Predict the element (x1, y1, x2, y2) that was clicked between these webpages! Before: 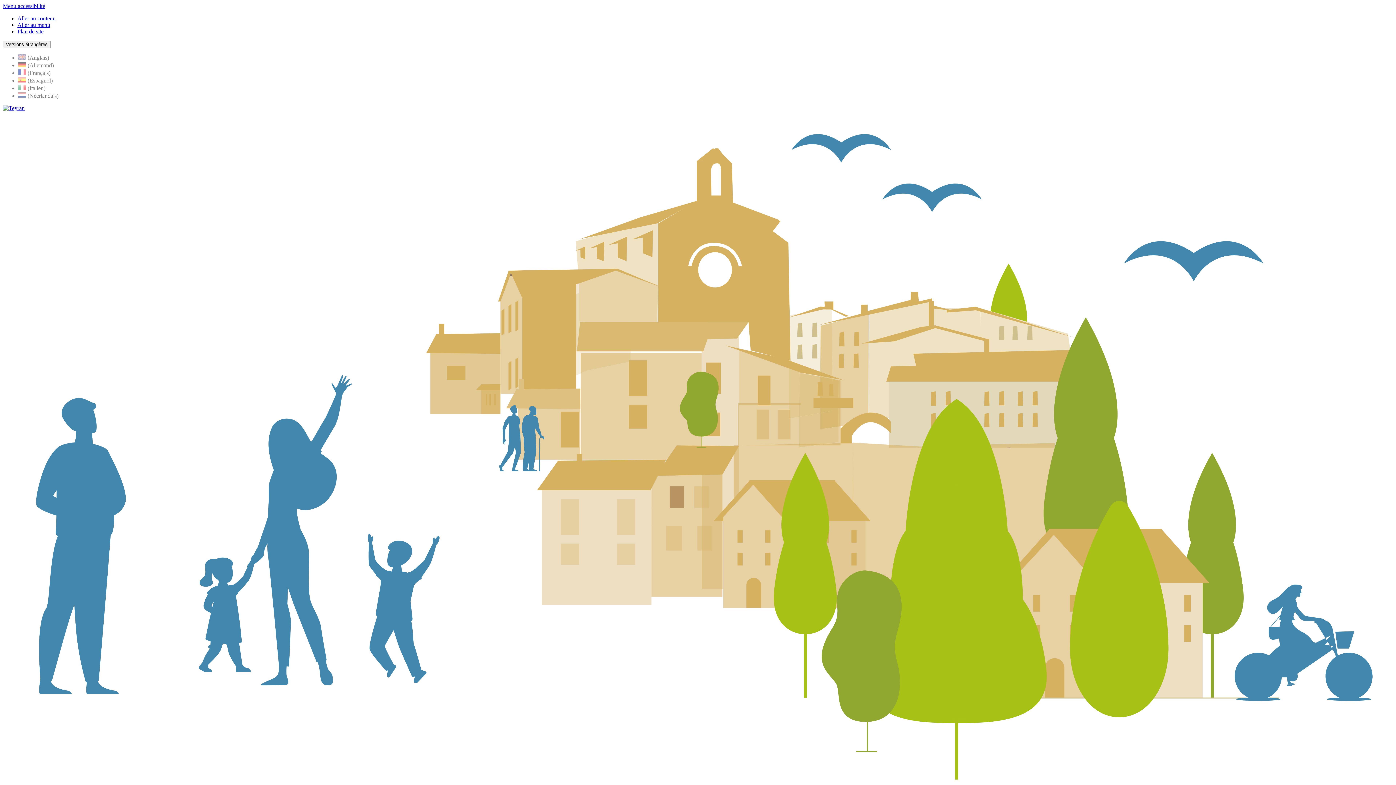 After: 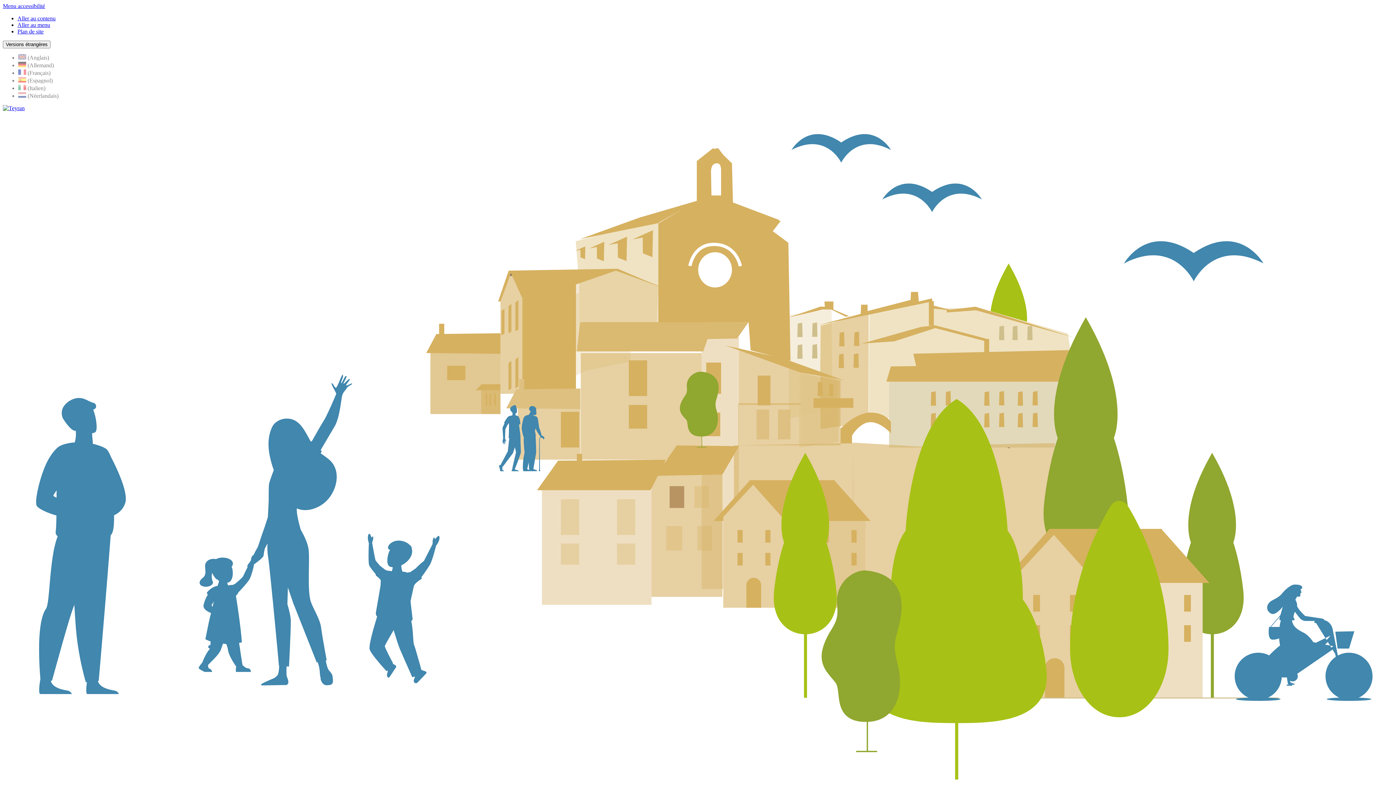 Action: label: Menu accessibilité bbox: (2, 2, 45, 9)